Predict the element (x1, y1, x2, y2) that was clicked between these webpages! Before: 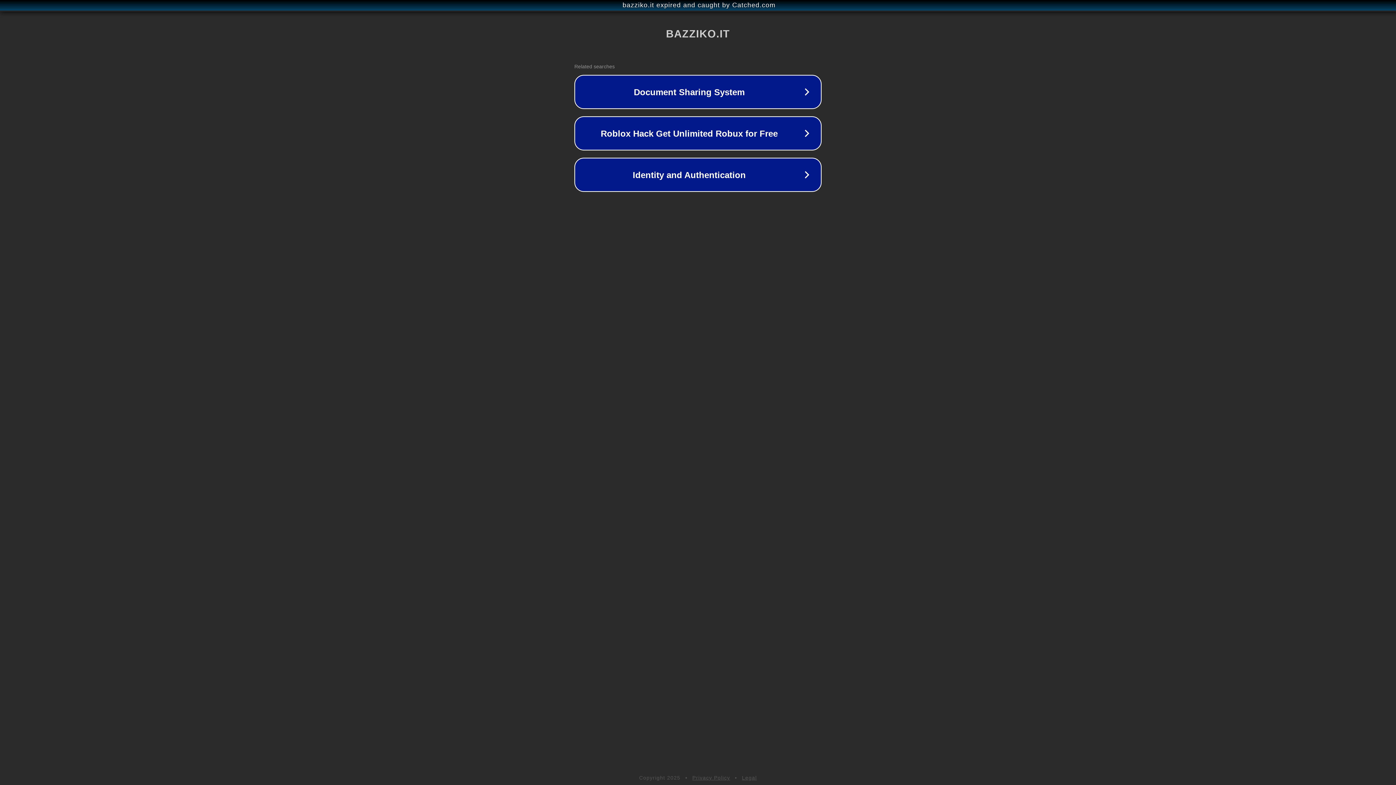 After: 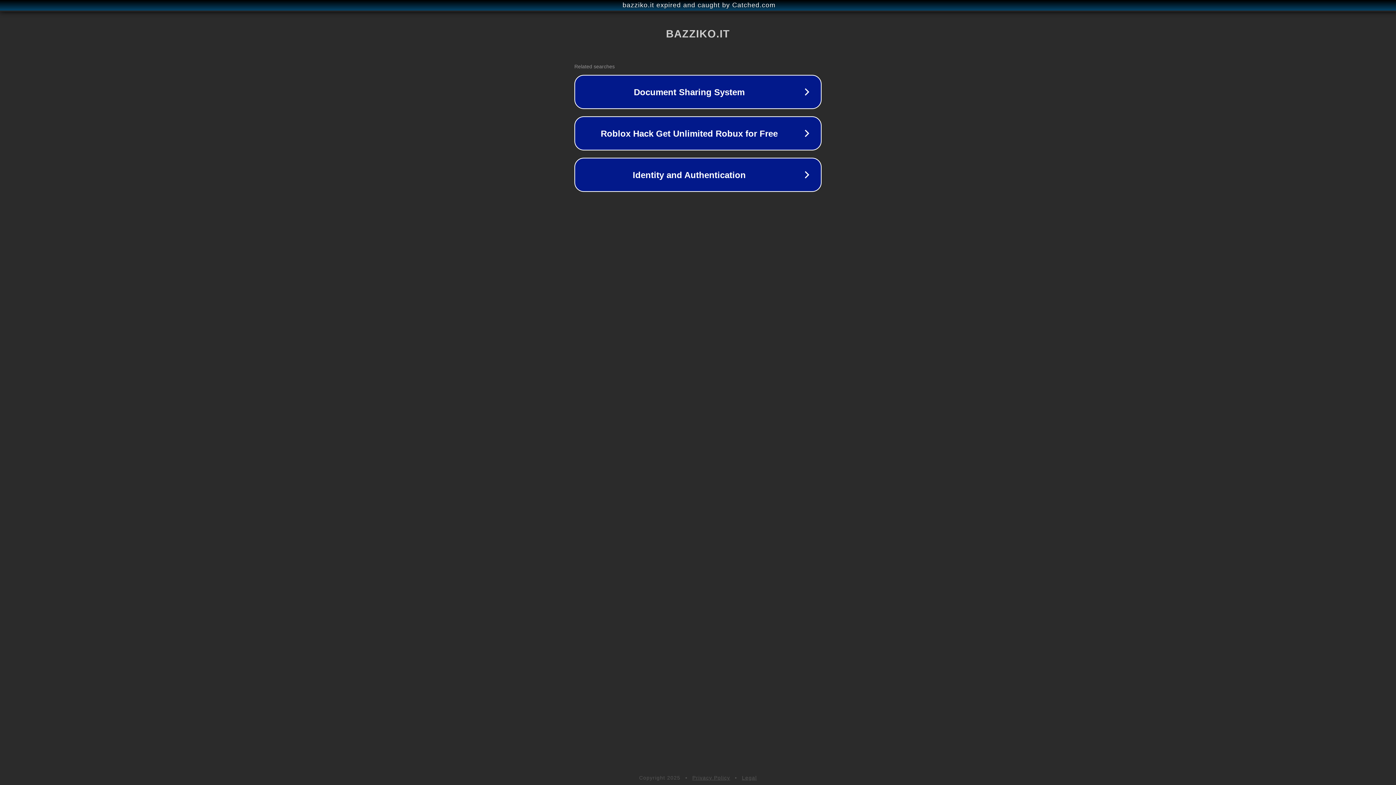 Action: bbox: (692, 775, 730, 781) label: Privacy Policy